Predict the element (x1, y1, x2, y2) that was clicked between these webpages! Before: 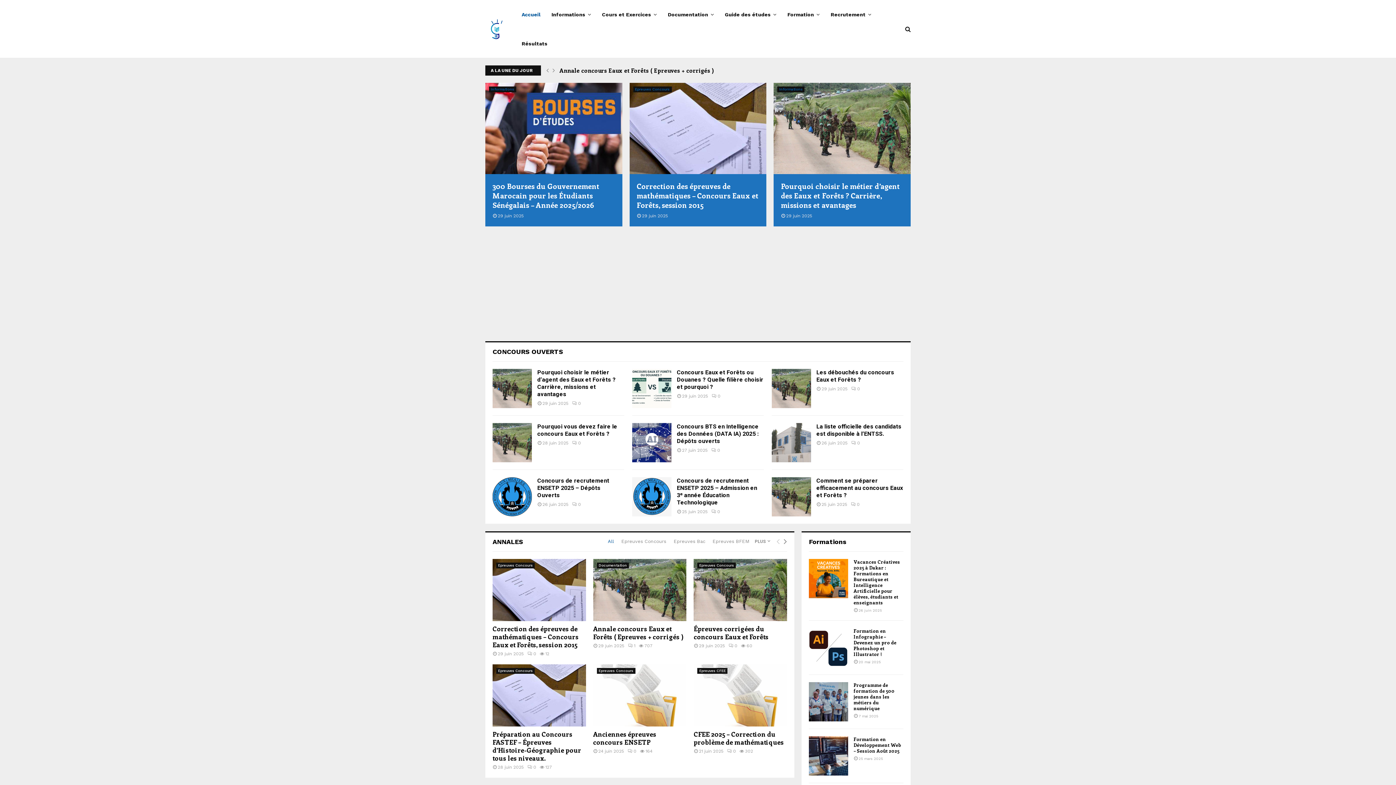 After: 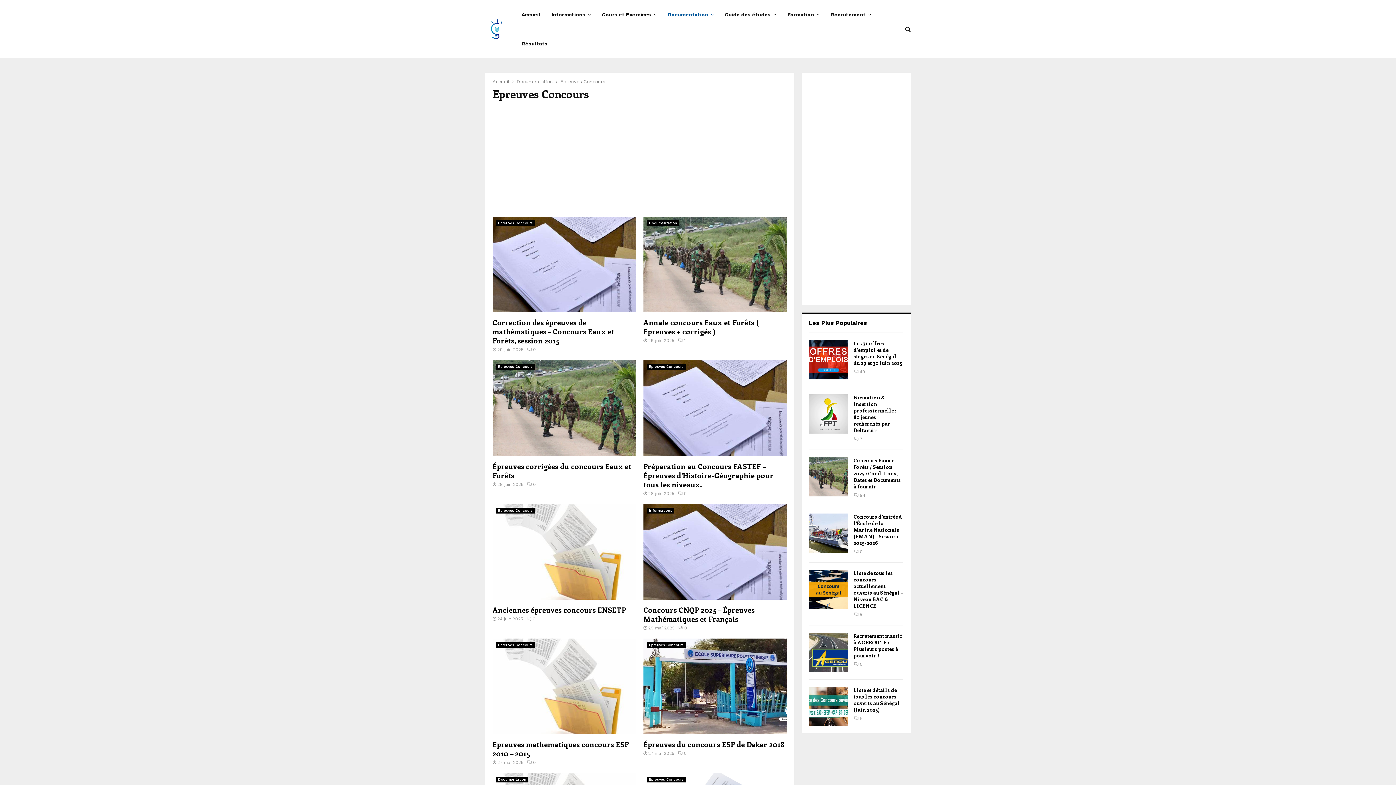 Action: label: Epreuves Concours bbox: (496, 562, 534, 568)